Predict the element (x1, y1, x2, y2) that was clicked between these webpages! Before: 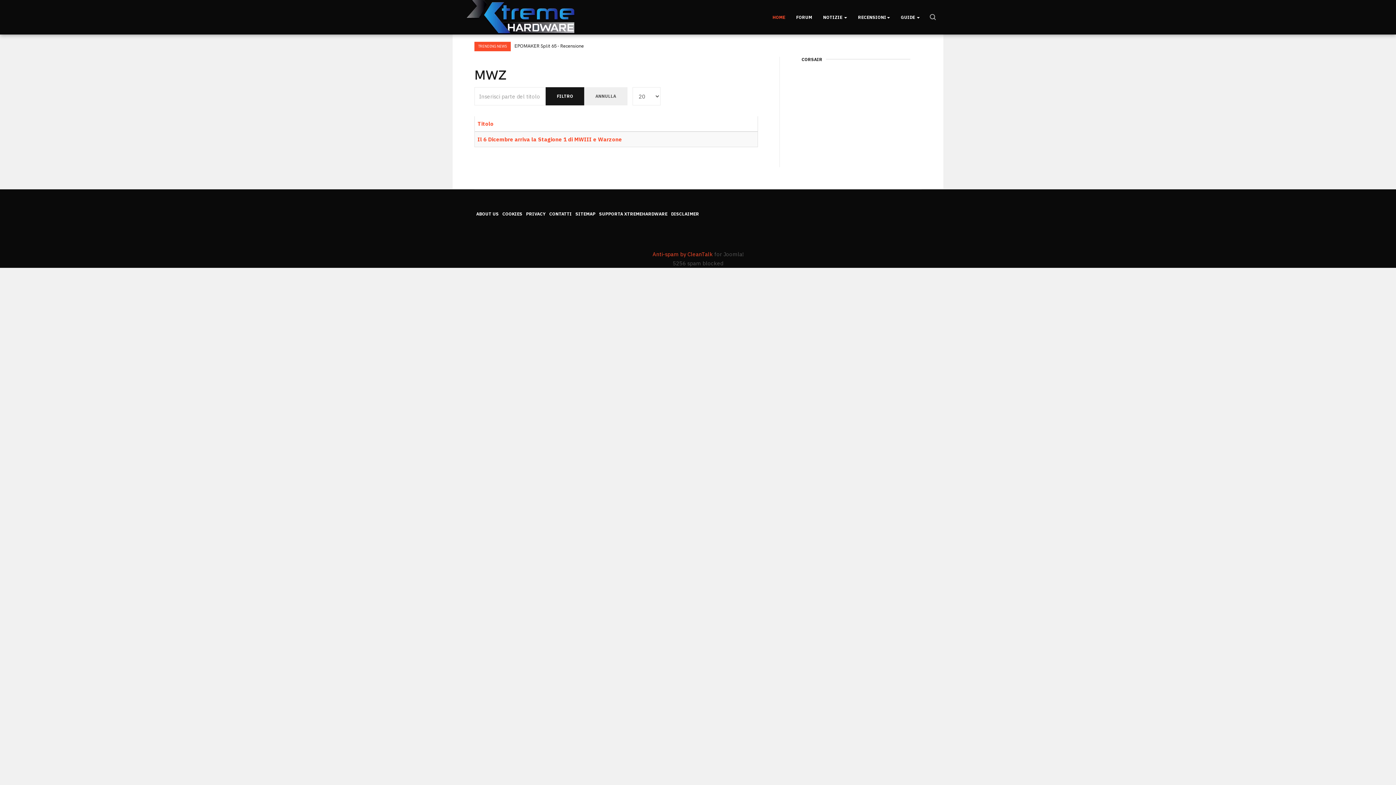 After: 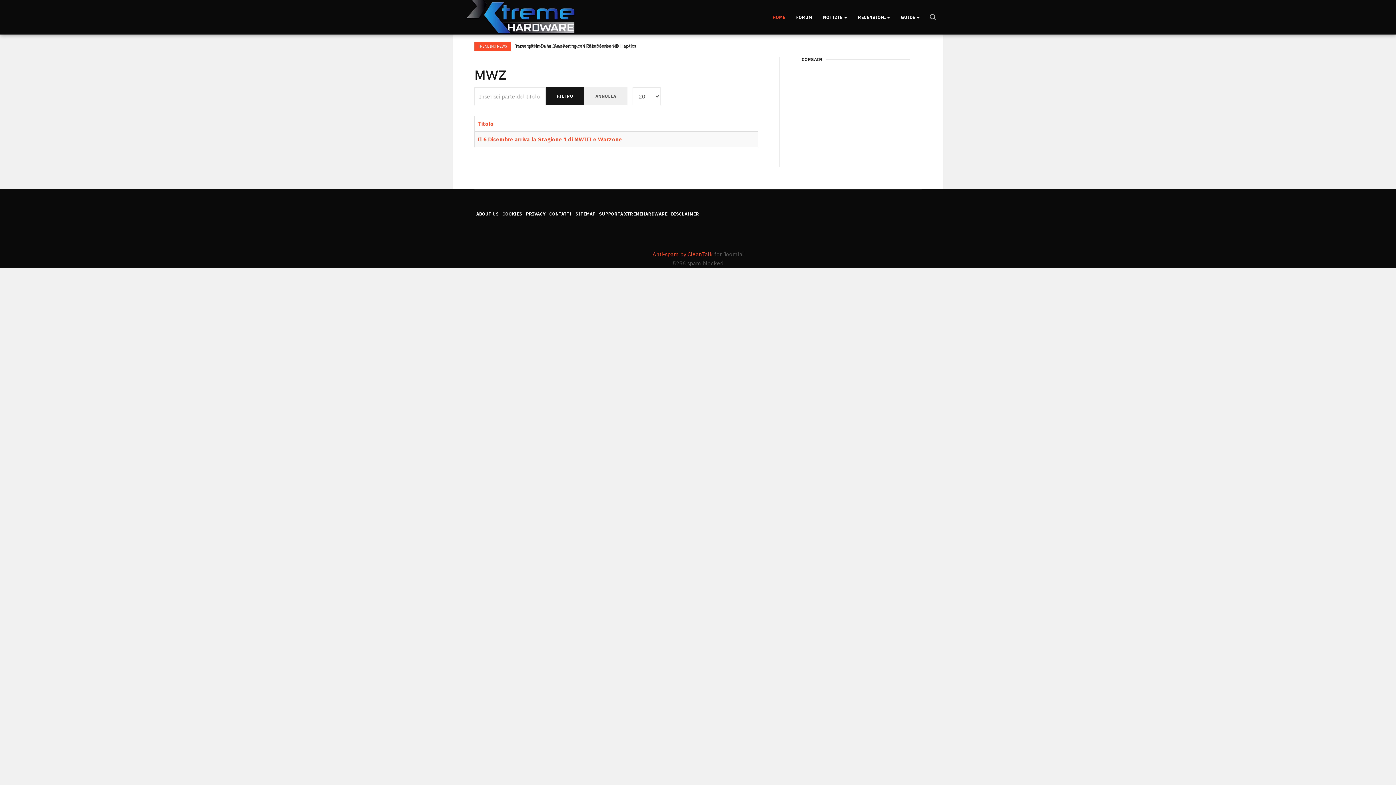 Action: bbox: (584, 87, 627, 105) label: ANNULLA